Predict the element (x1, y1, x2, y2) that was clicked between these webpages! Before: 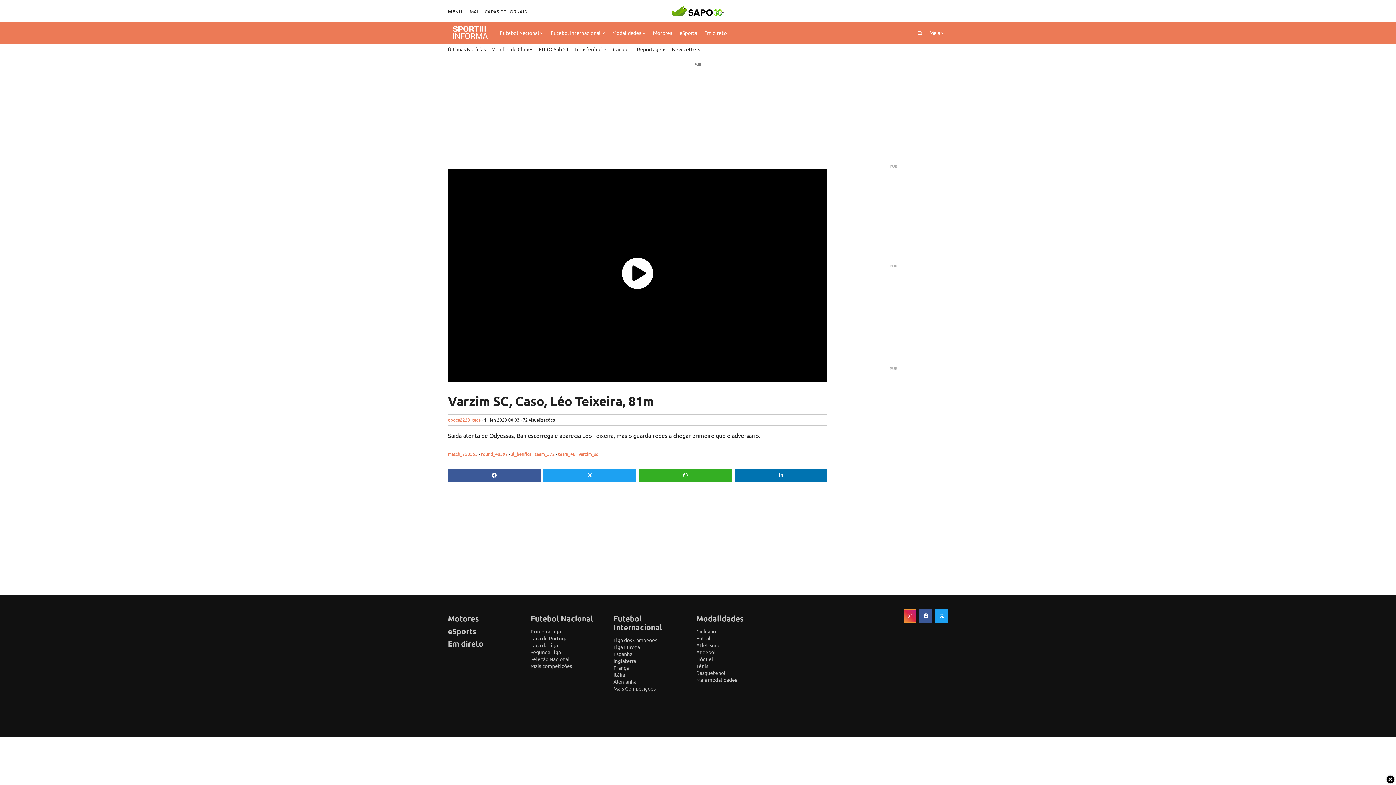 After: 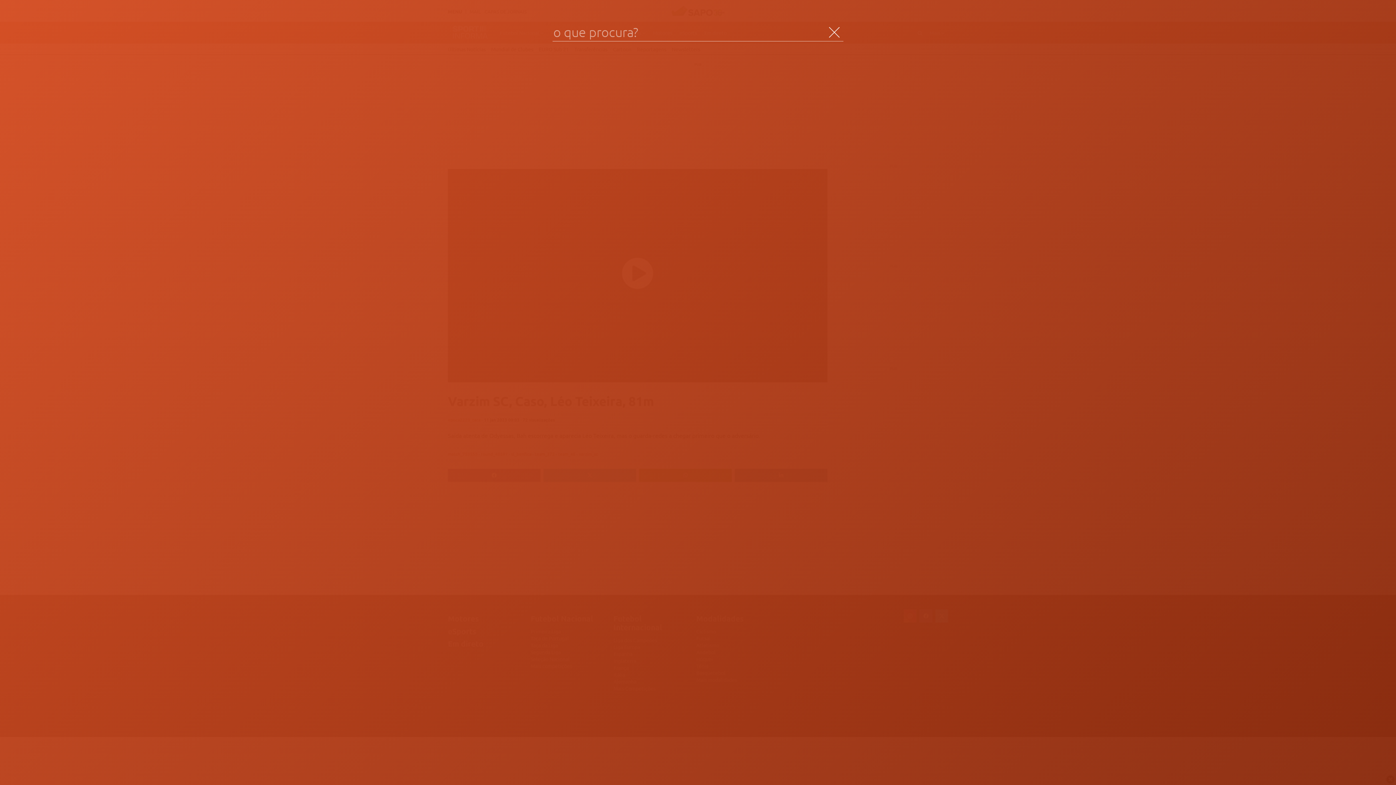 Action: bbox: (914, 21, 926, 43)